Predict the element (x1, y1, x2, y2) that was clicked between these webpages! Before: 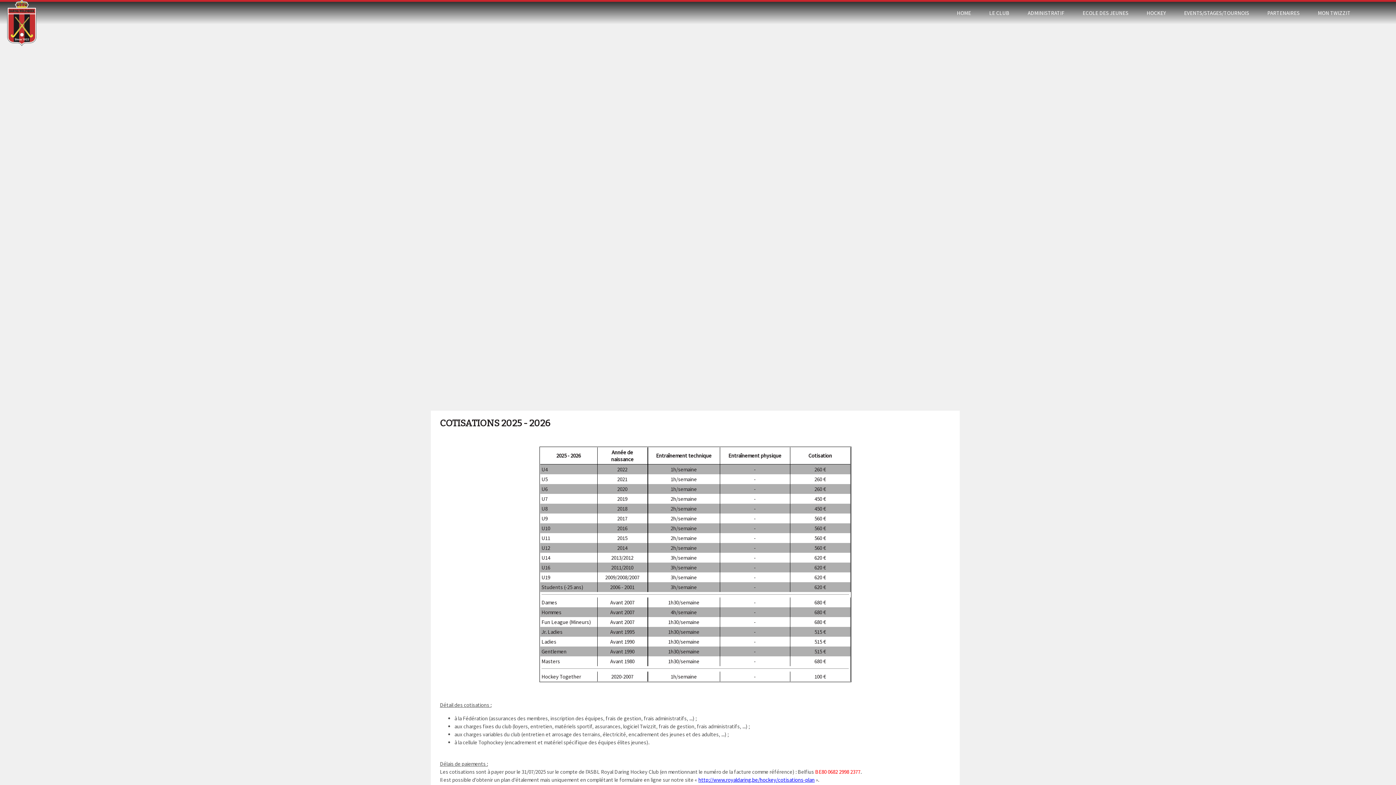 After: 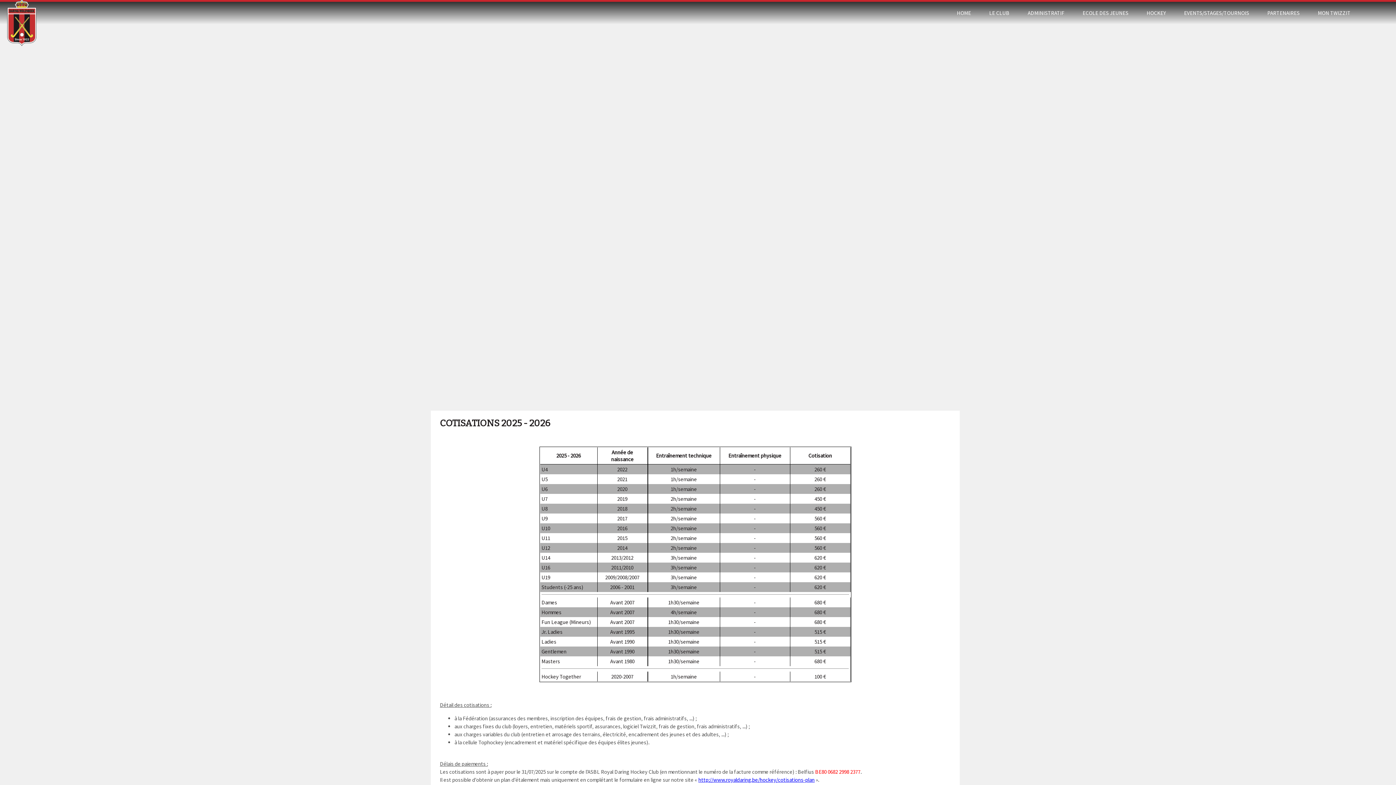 Action: label: http://www.royaldaring.be/hockey/cotisations-plan bbox: (698, 776, 814, 783)